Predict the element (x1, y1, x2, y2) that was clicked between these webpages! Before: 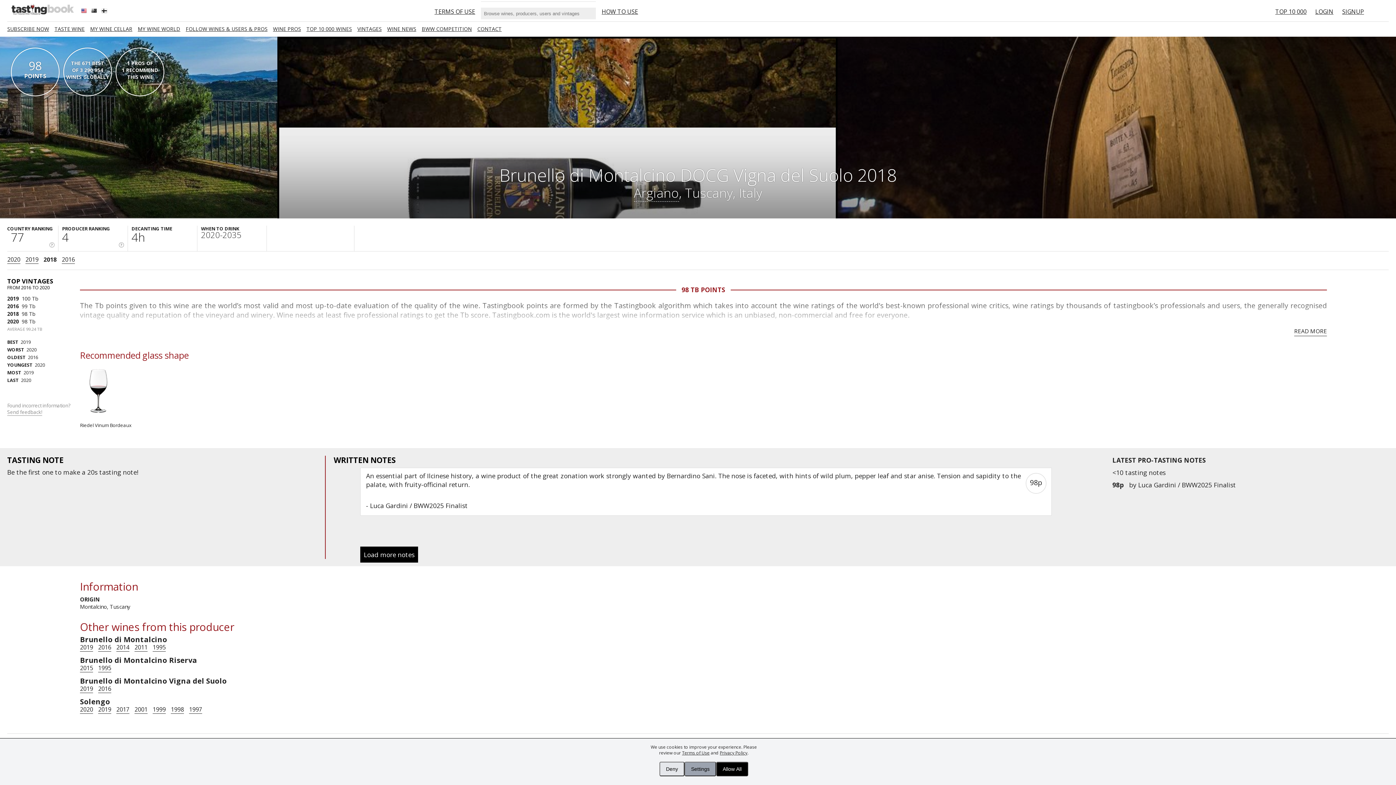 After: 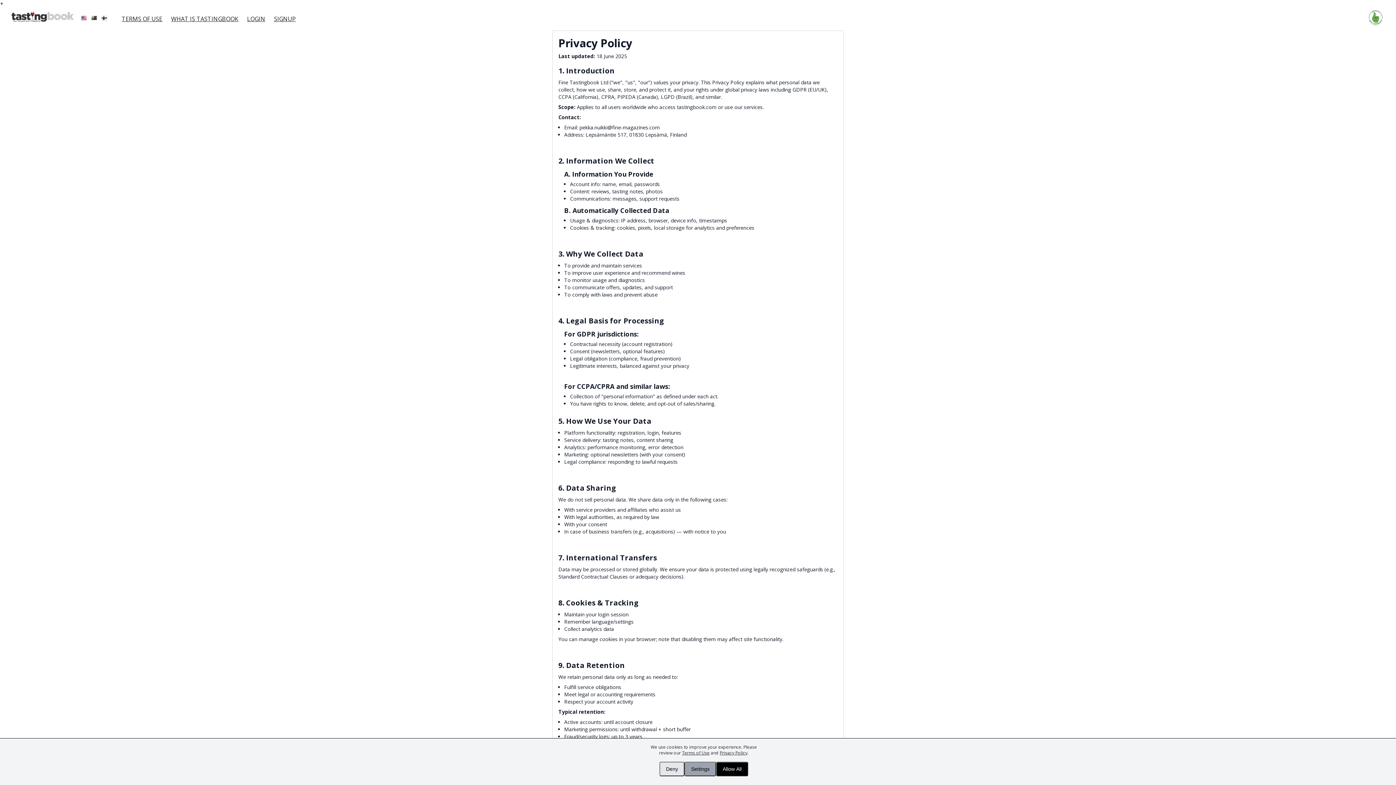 Action: bbox: (720, 750, 747, 756) label: Privacy Policy